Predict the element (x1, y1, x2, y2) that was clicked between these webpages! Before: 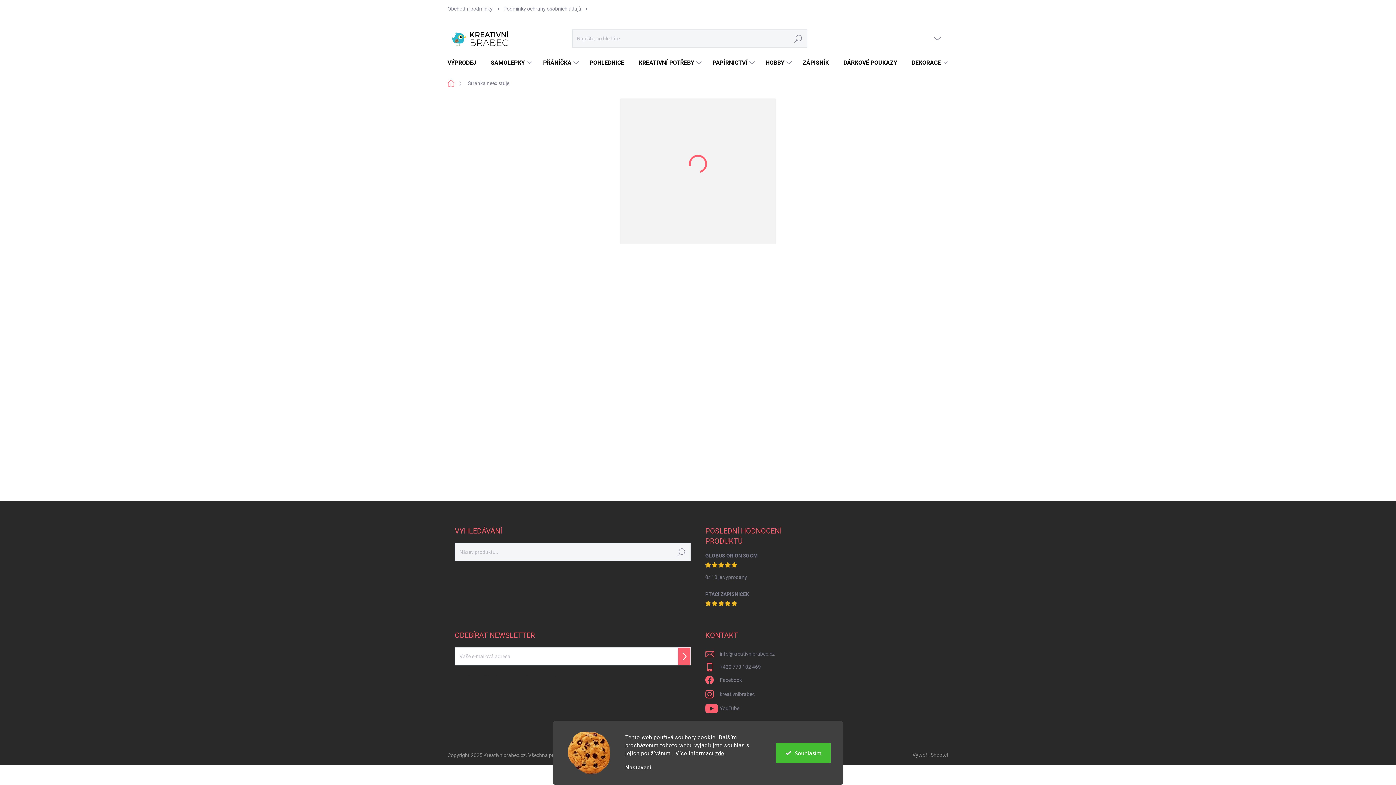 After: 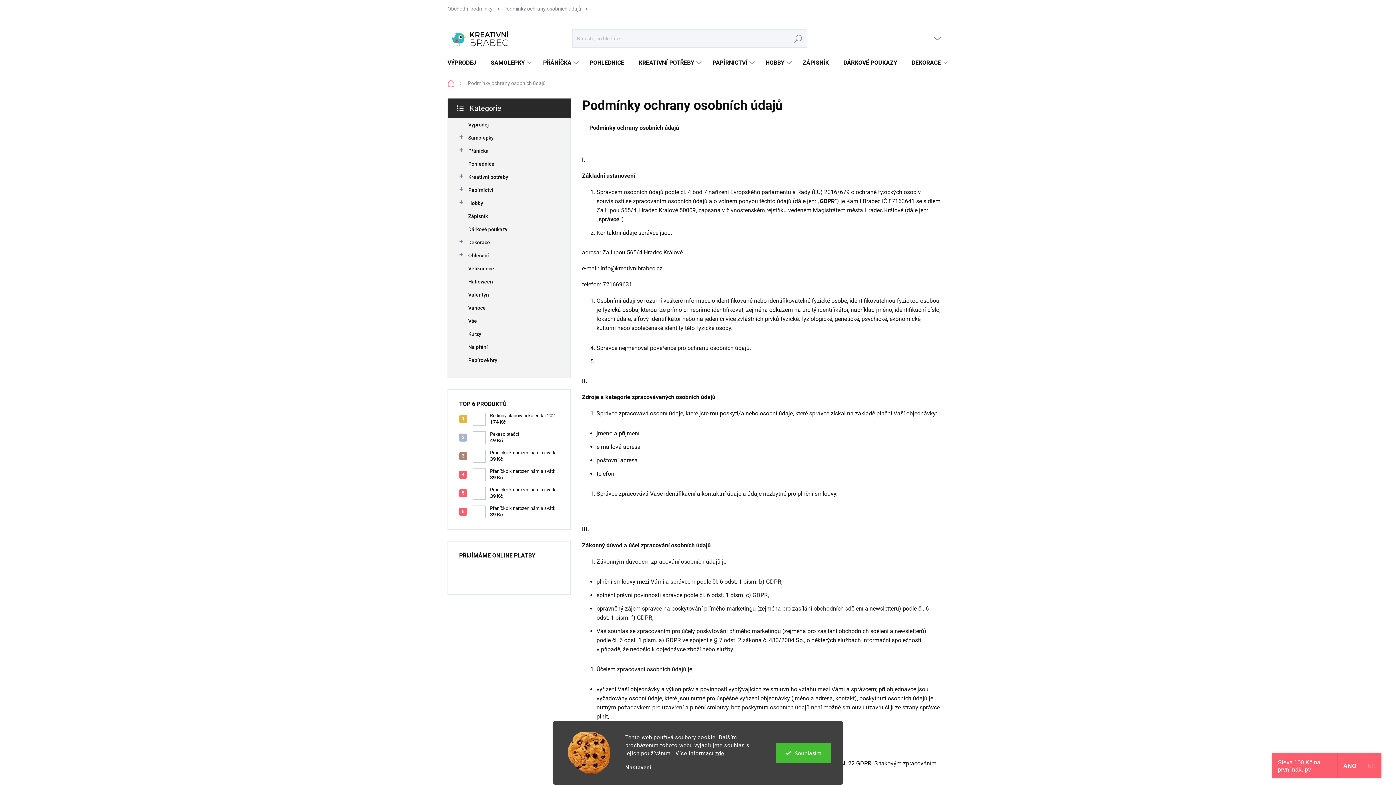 Action: bbox: (498, 0, 586, 17) label: Podmínky ochrany osobních údajů